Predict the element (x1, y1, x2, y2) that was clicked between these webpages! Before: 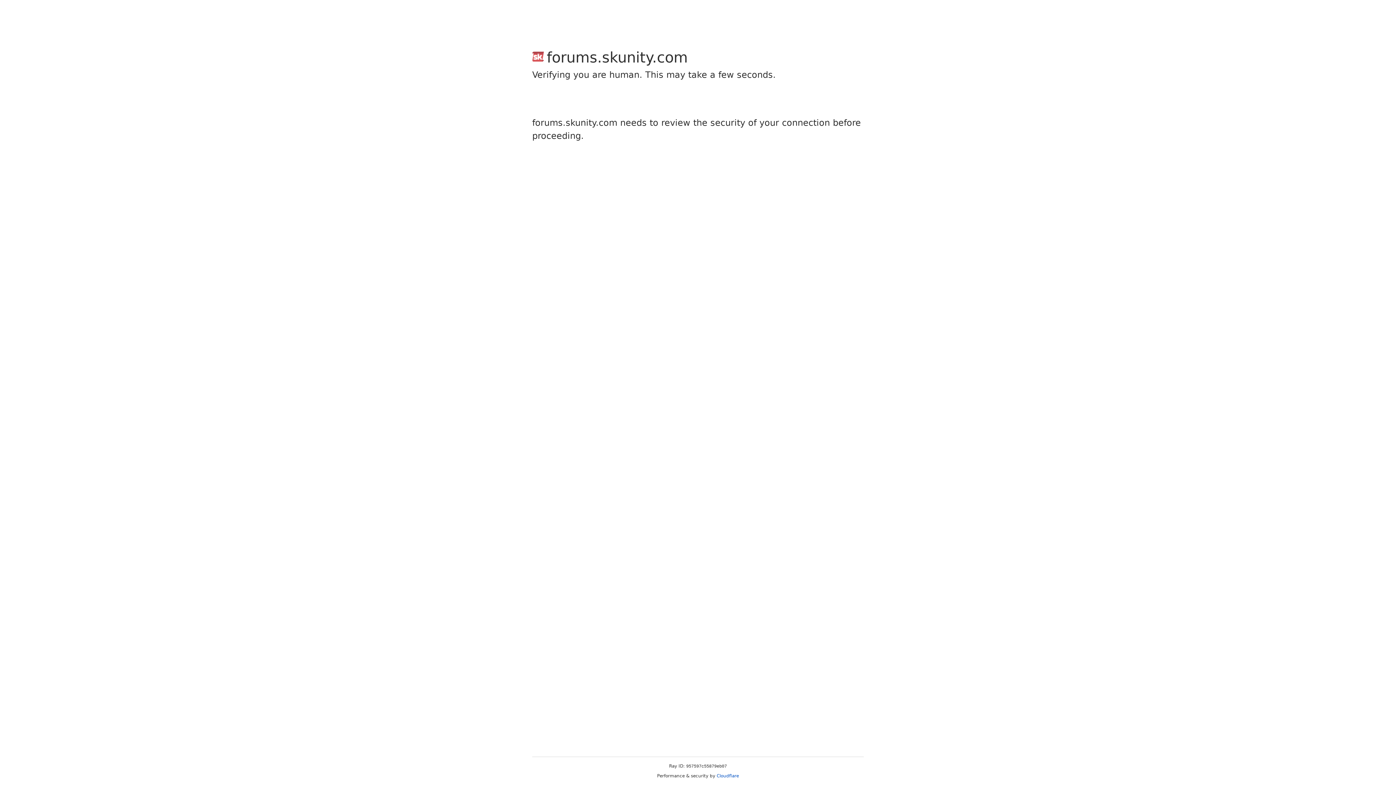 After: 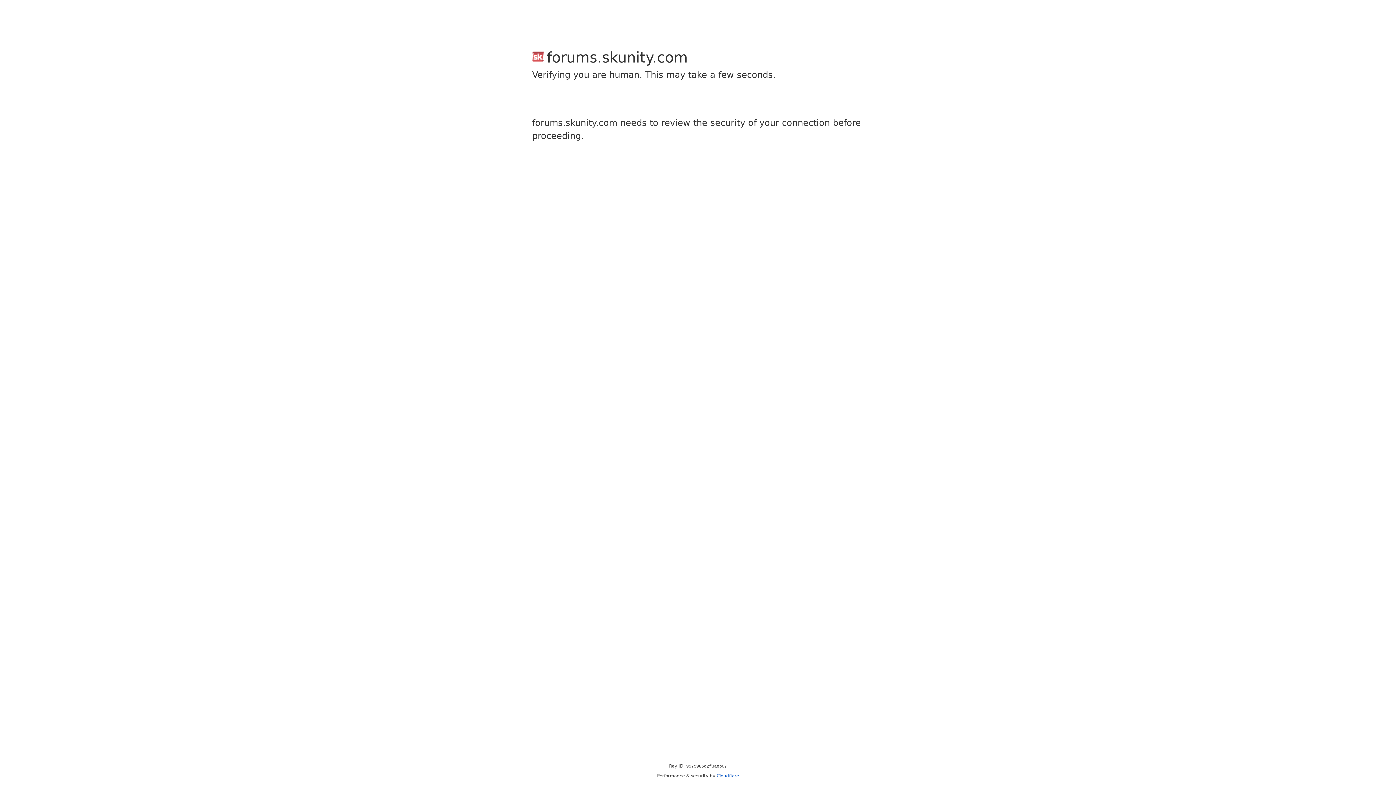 Action: label: Cloudflare bbox: (716, 773, 739, 778)